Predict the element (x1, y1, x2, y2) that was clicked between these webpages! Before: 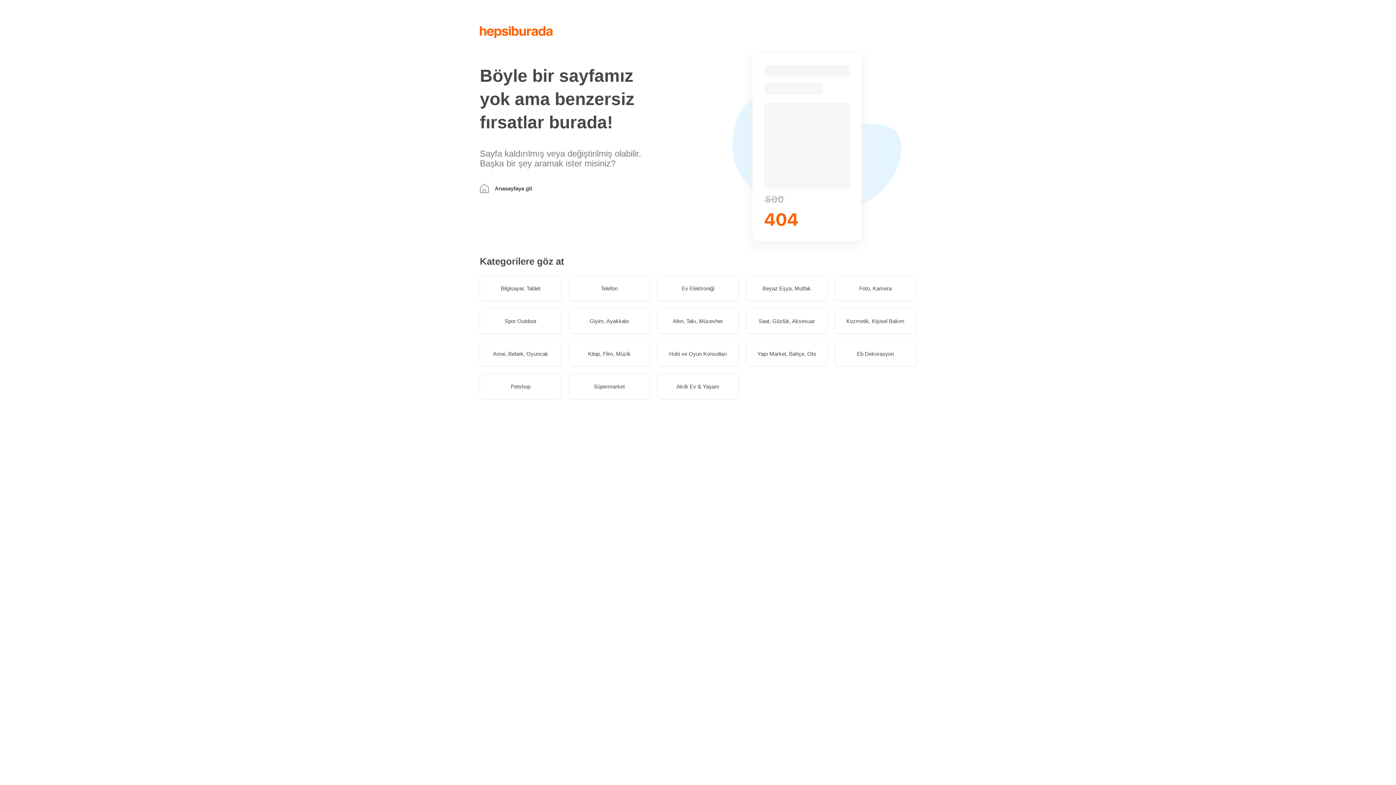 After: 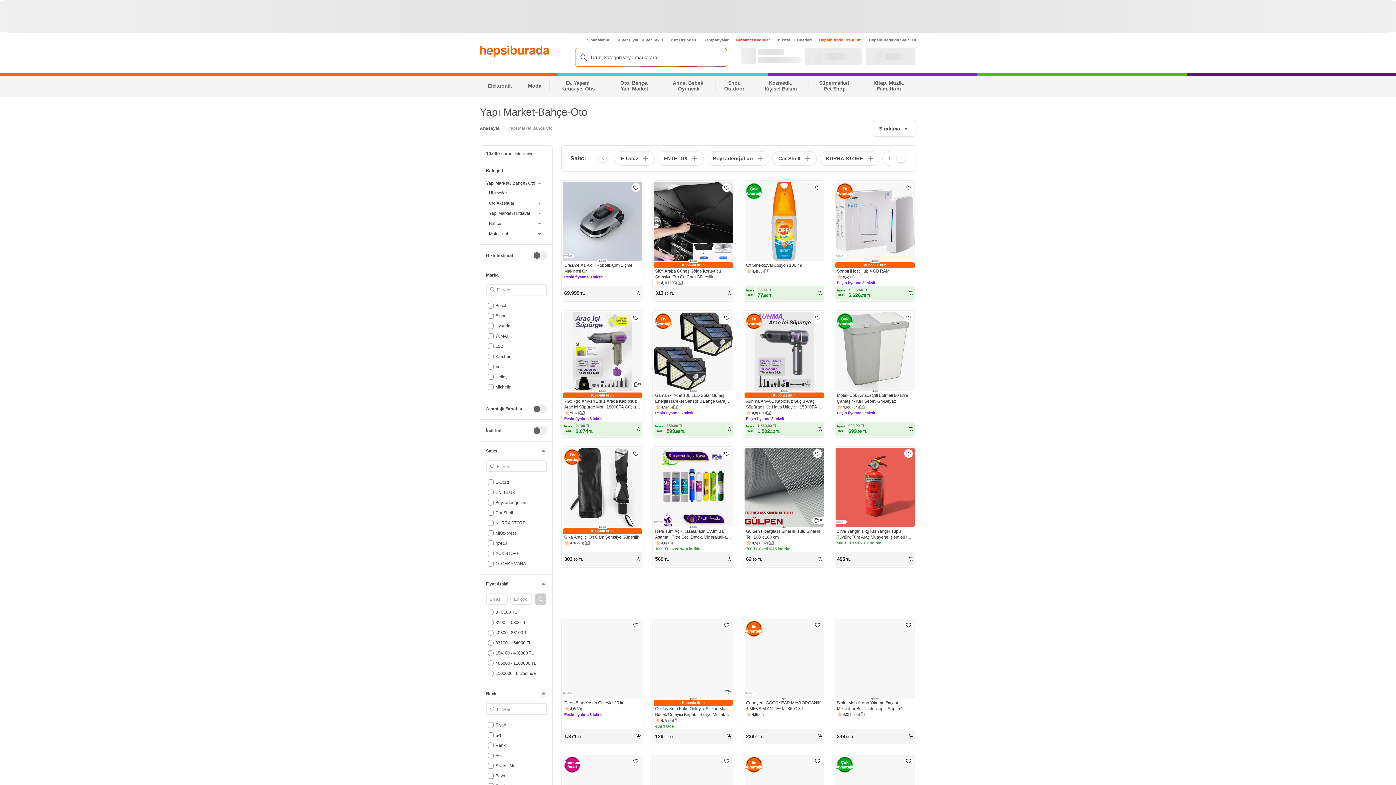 Action: label: Yapı Market, Bahçe, Oto bbox: (746, 341, 827, 366)